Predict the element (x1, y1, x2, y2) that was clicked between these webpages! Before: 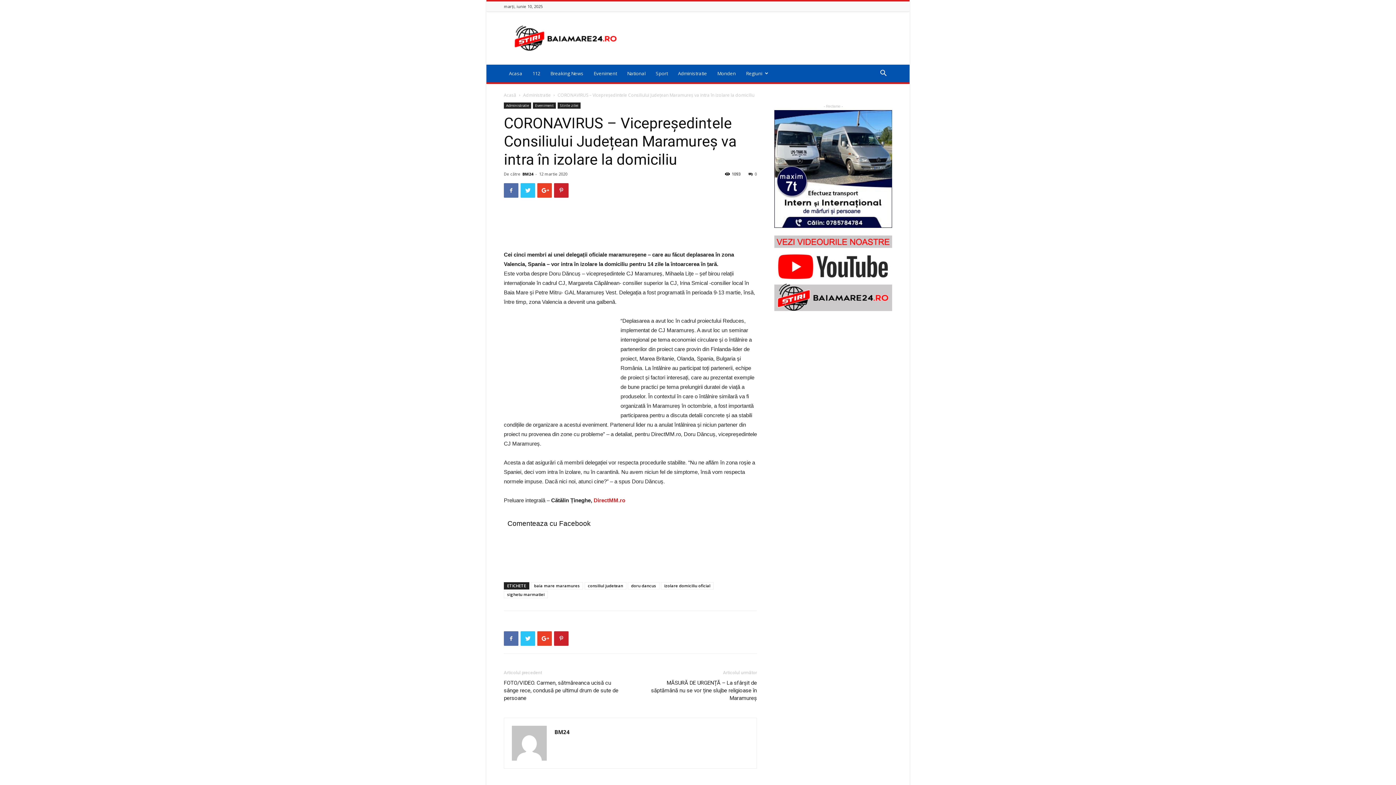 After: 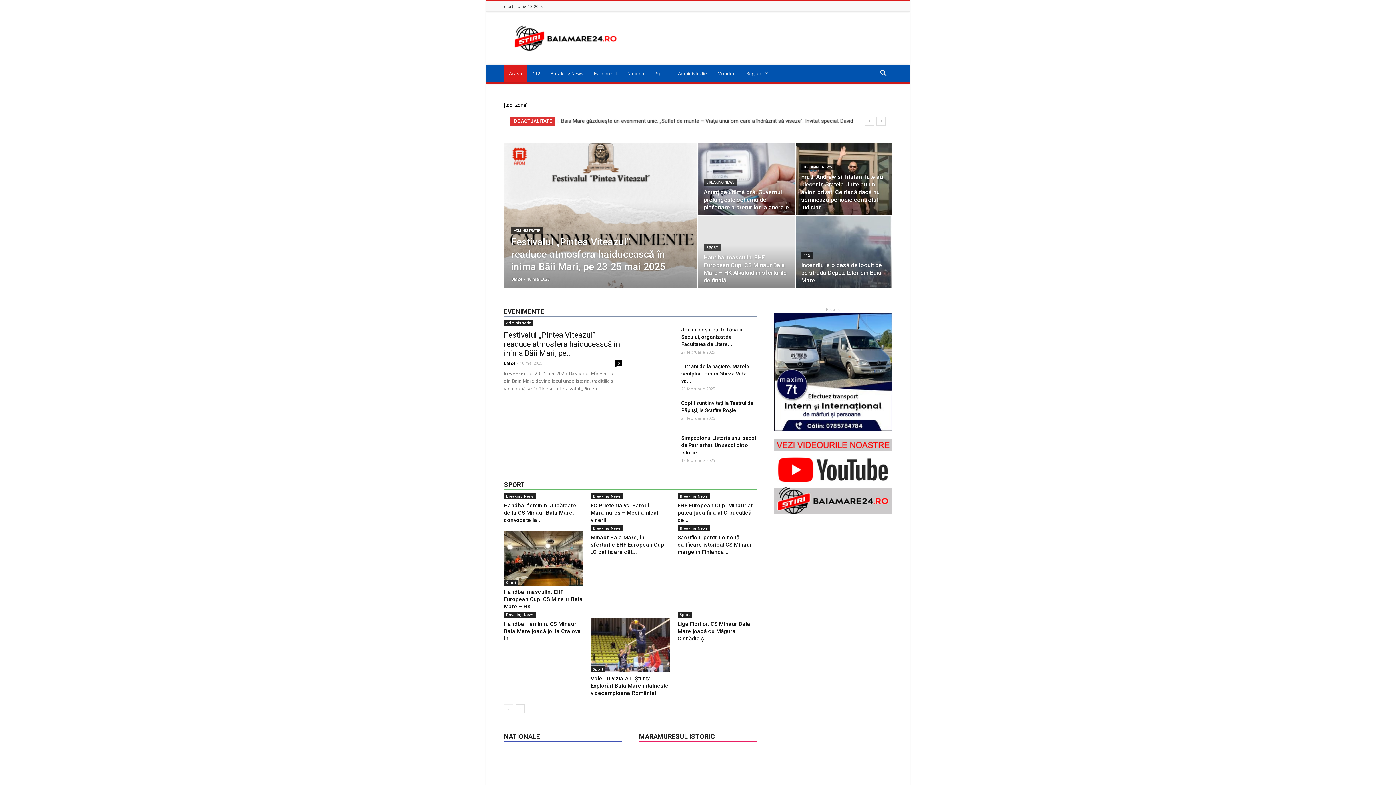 Action: label: Acasă bbox: (504, 92, 516, 98)